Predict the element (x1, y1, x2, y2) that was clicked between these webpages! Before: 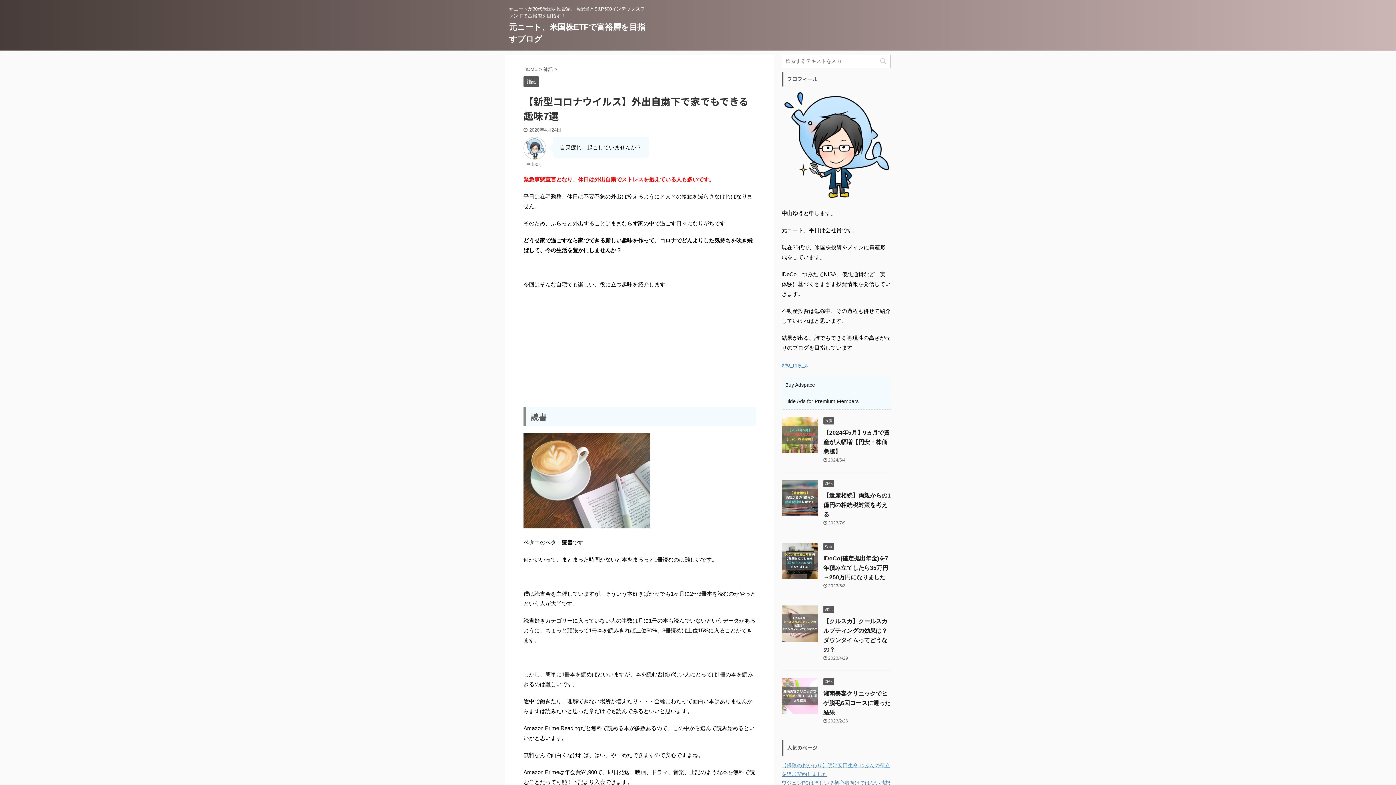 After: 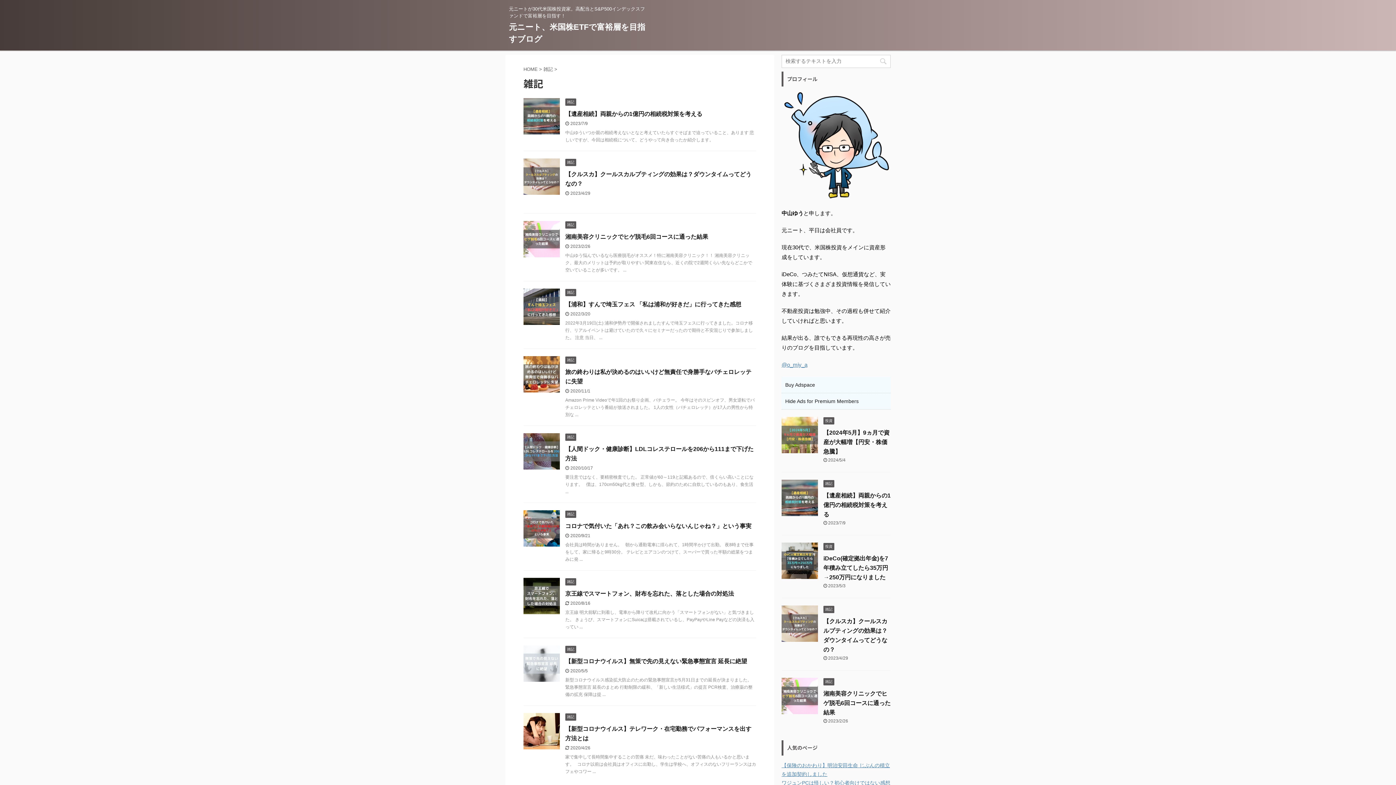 Action: bbox: (523, 79, 538, 84) label: 雑記